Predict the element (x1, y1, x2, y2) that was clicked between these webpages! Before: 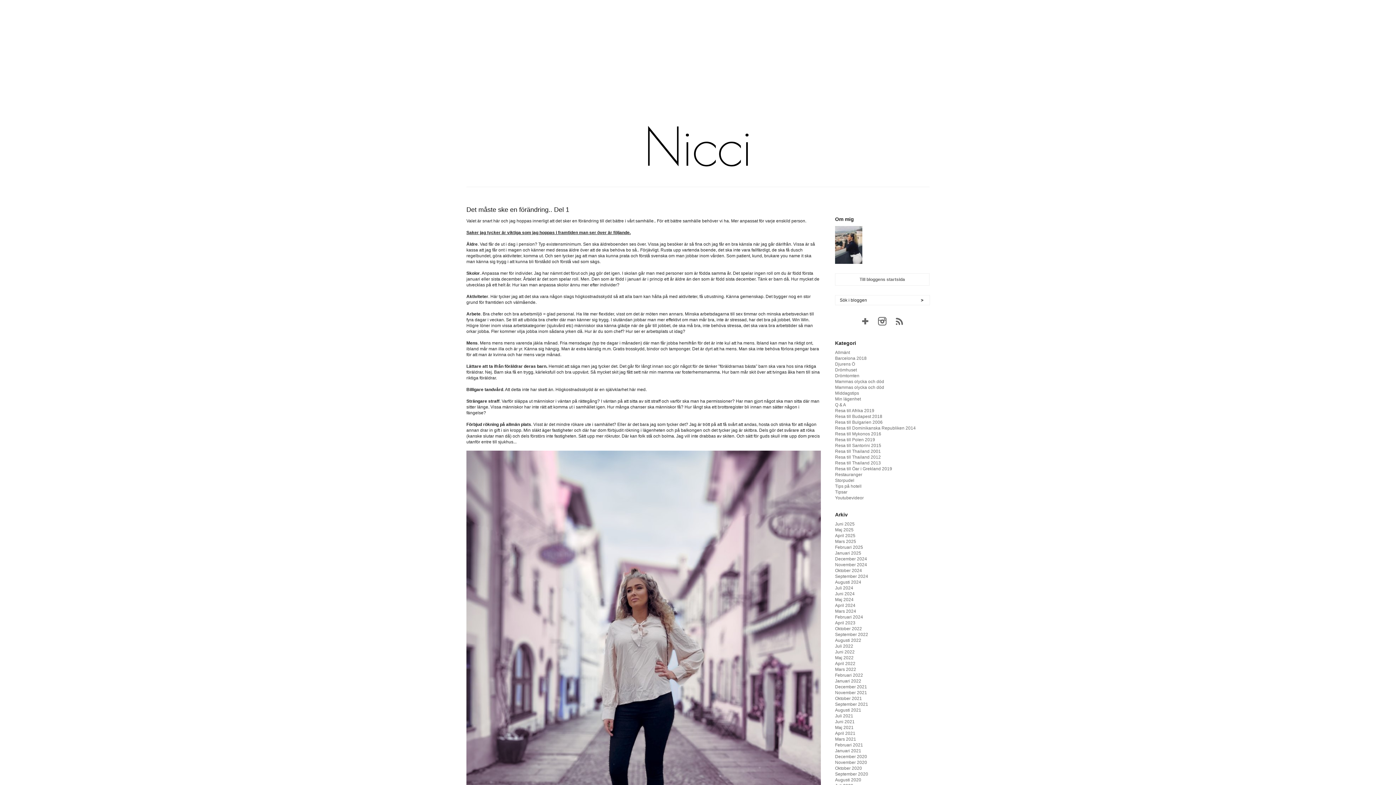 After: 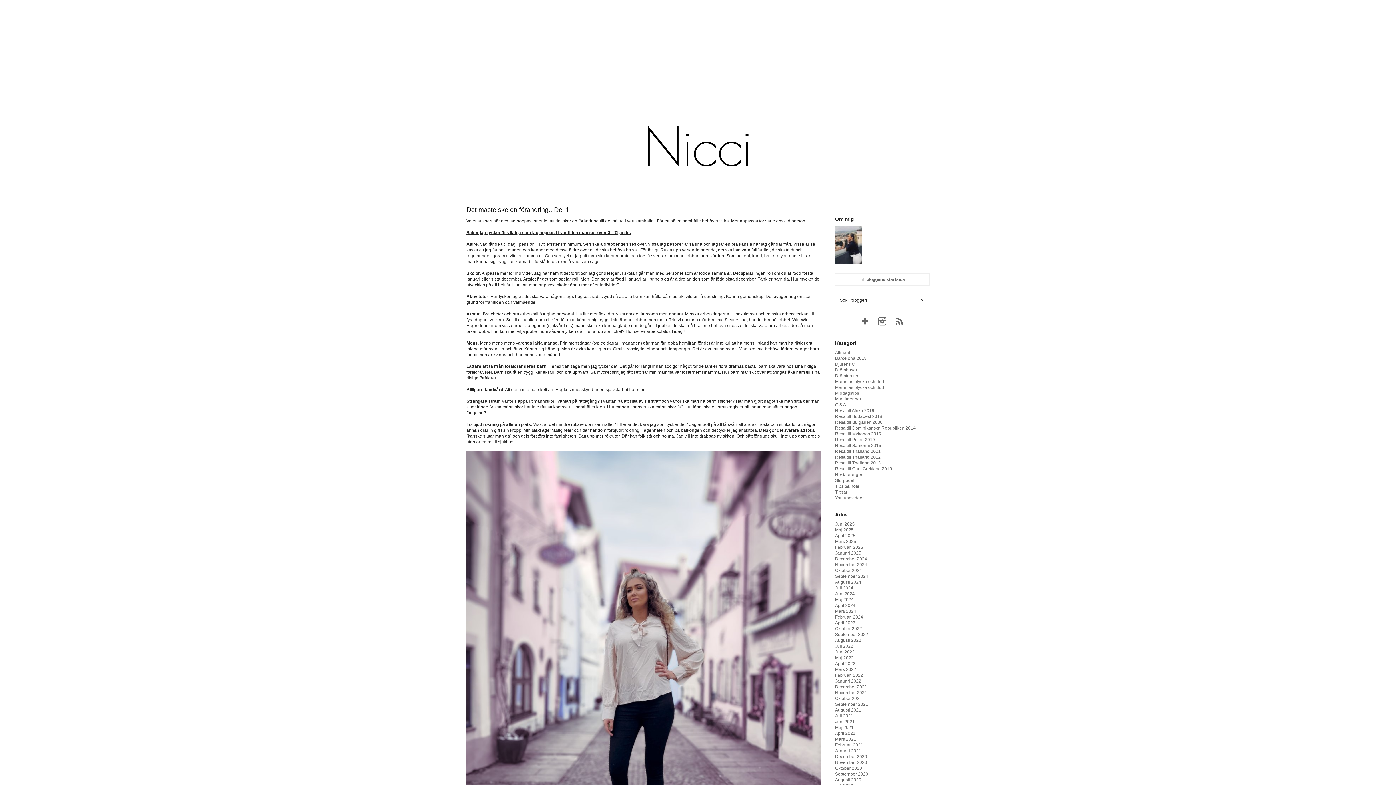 Action: label: Det måste ske en förändring.. Del 1 bbox: (466, 206, 569, 213)